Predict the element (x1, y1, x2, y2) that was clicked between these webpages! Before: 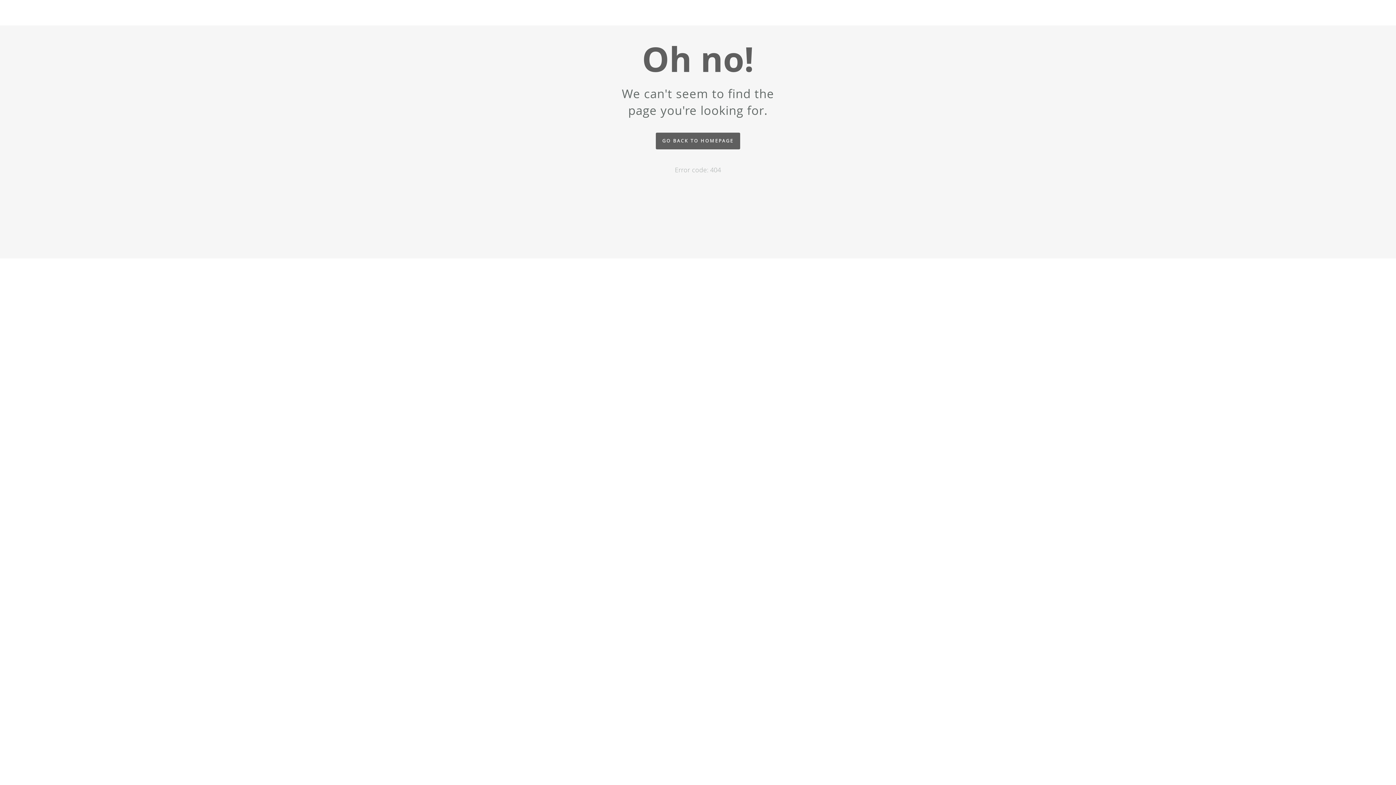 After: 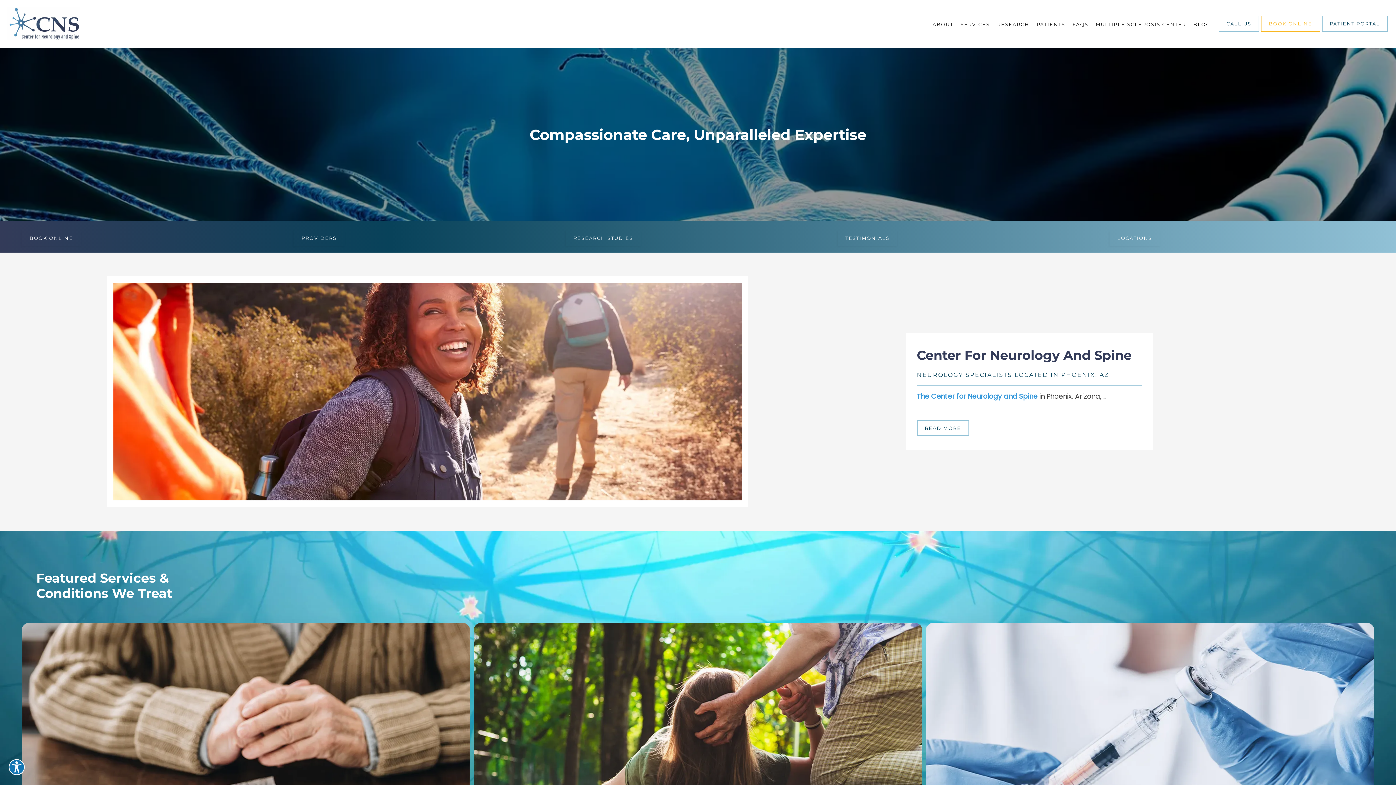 Action: label: GO BACK TO HOMEPAGE bbox: (656, 132, 740, 149)